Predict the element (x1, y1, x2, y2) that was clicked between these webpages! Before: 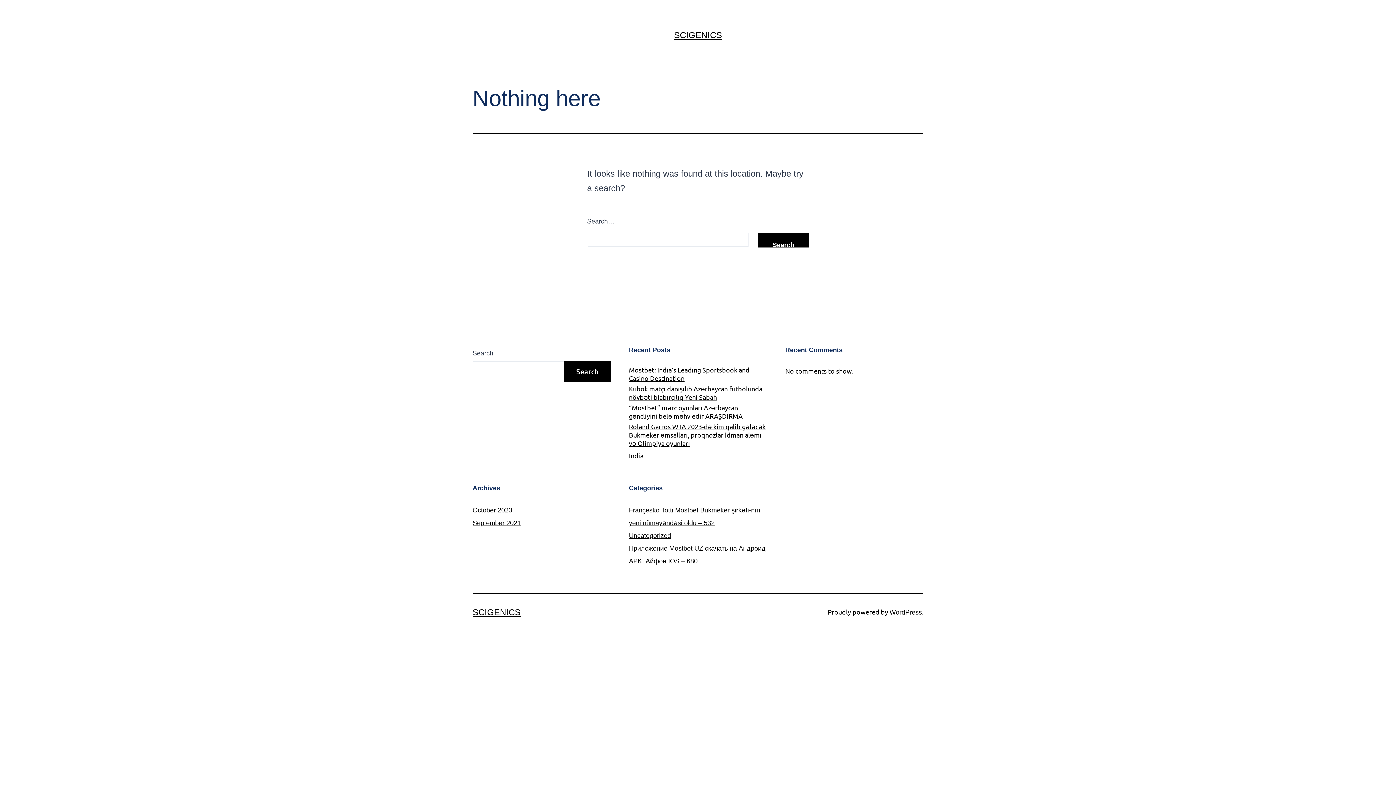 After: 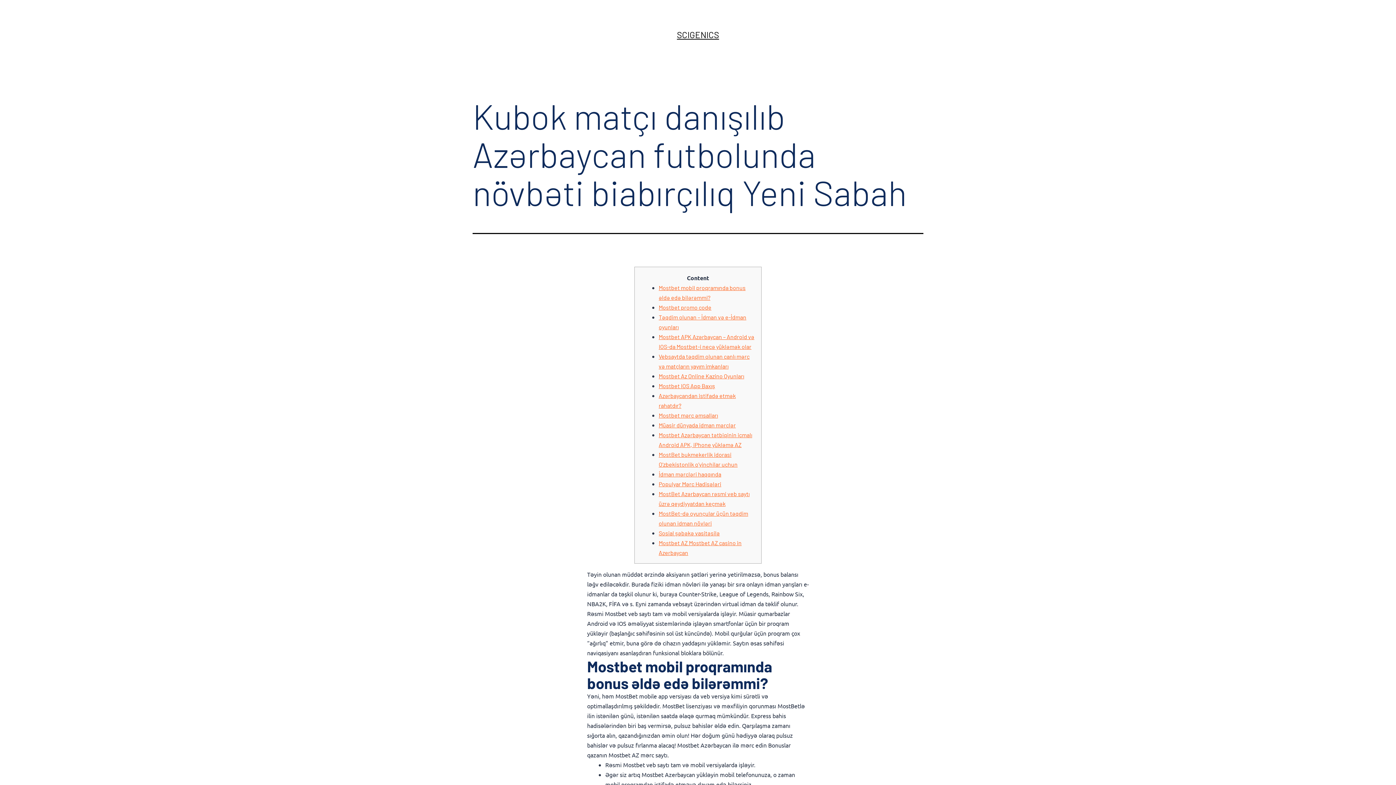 Action: label: Kubok matçı danışılıb Azərbaycan futbolunda növbəti biabırçılıq Yeni Sabah bbox: (629, 384, 767, 401)